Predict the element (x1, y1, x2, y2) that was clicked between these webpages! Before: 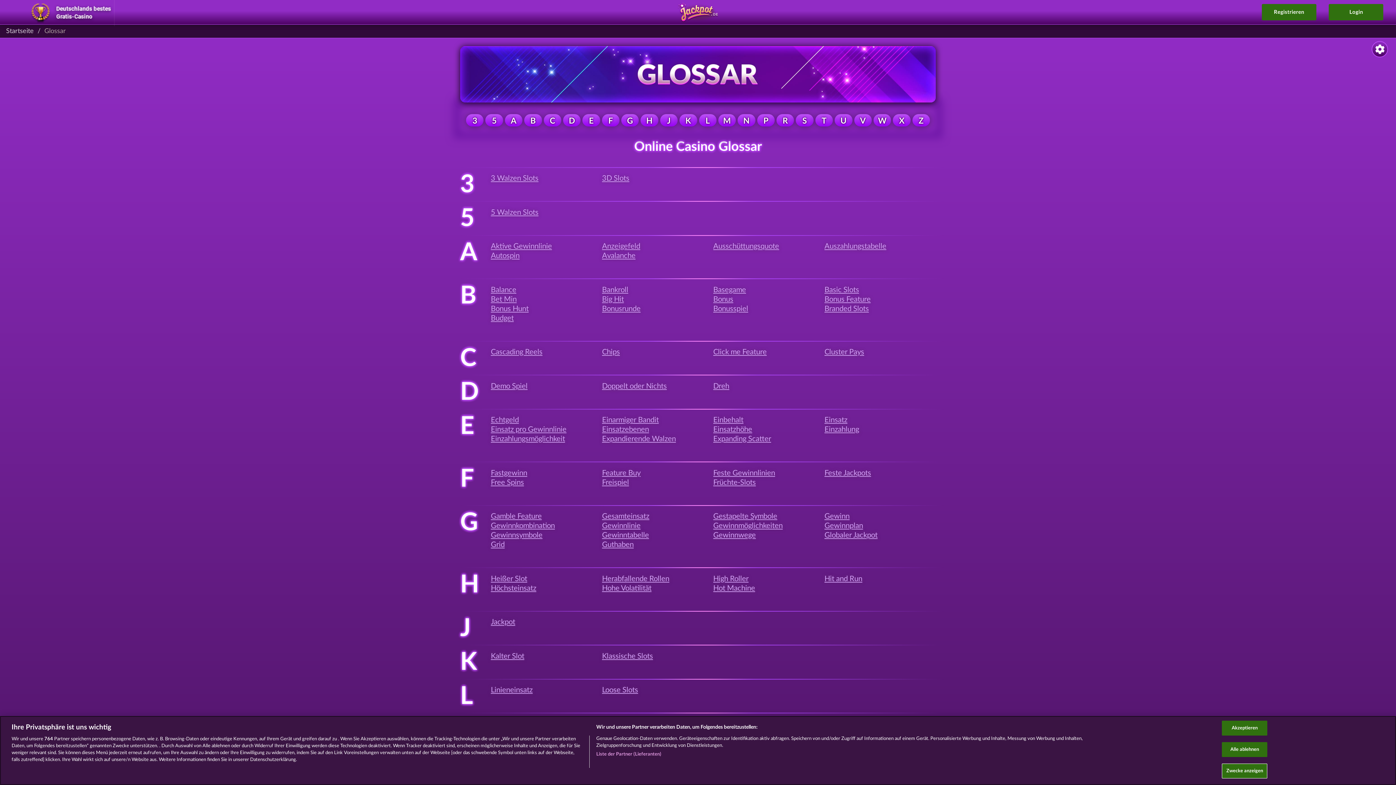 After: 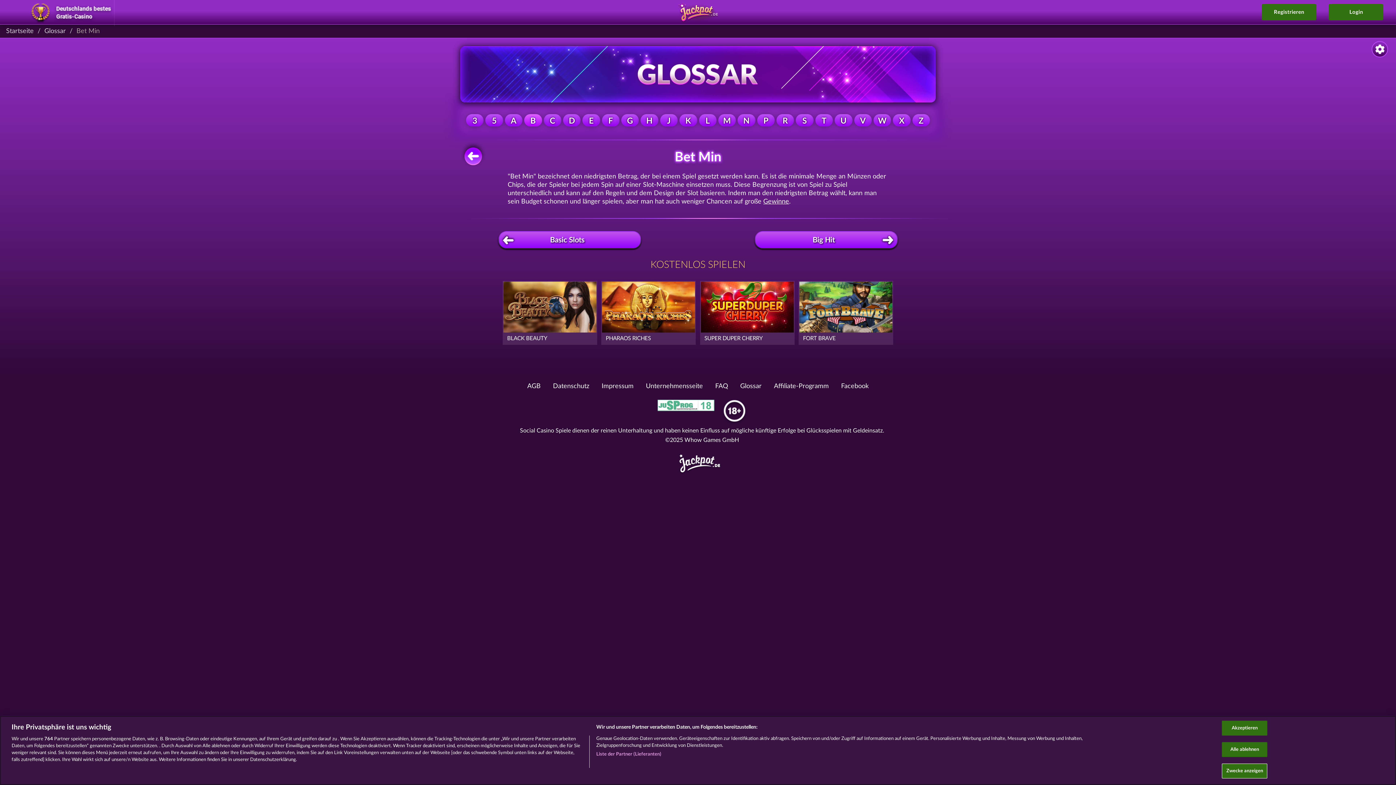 Action: label: Bet Min bbox: (490, 295, 516, 303)